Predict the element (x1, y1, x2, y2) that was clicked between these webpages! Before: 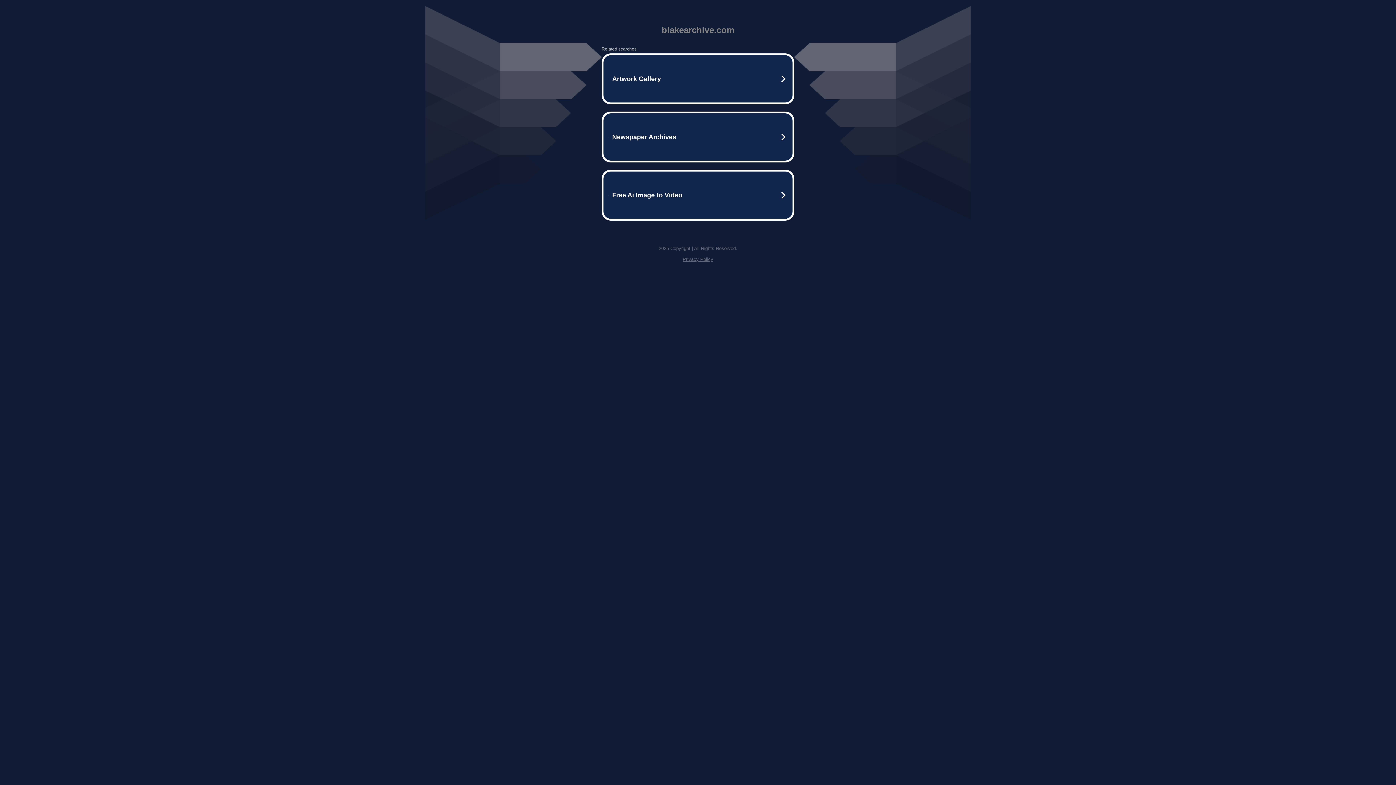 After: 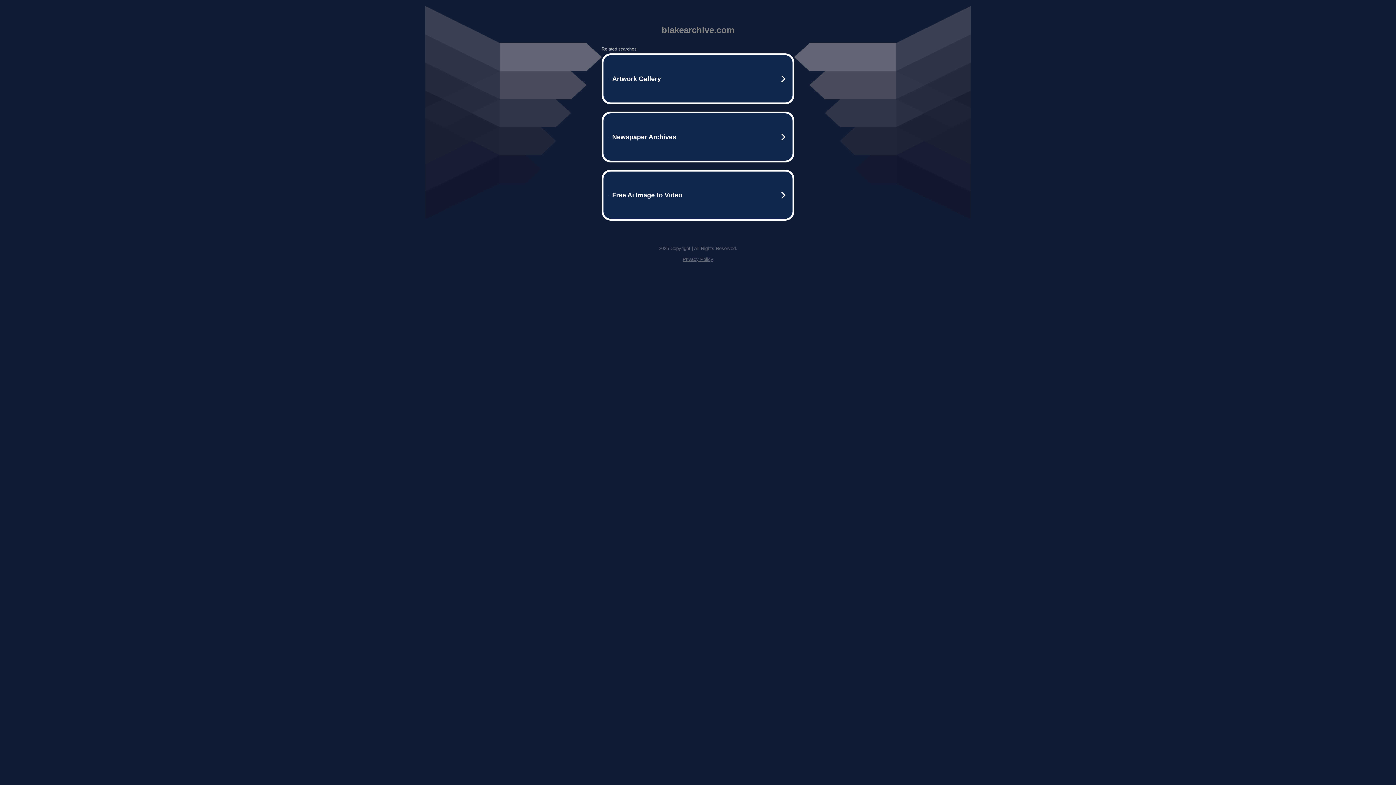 Action: label: Privacy Policy bbox: (682, 256, 713, 262)